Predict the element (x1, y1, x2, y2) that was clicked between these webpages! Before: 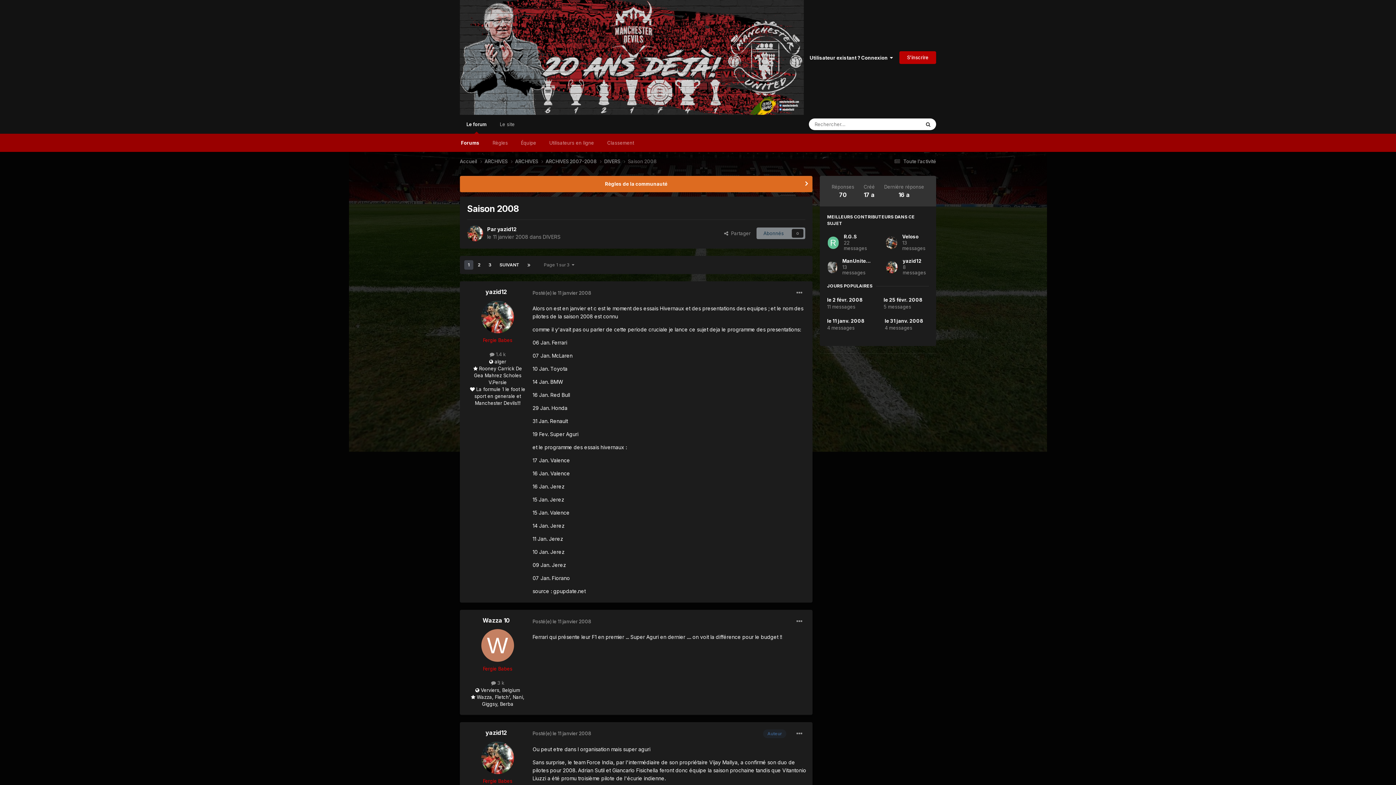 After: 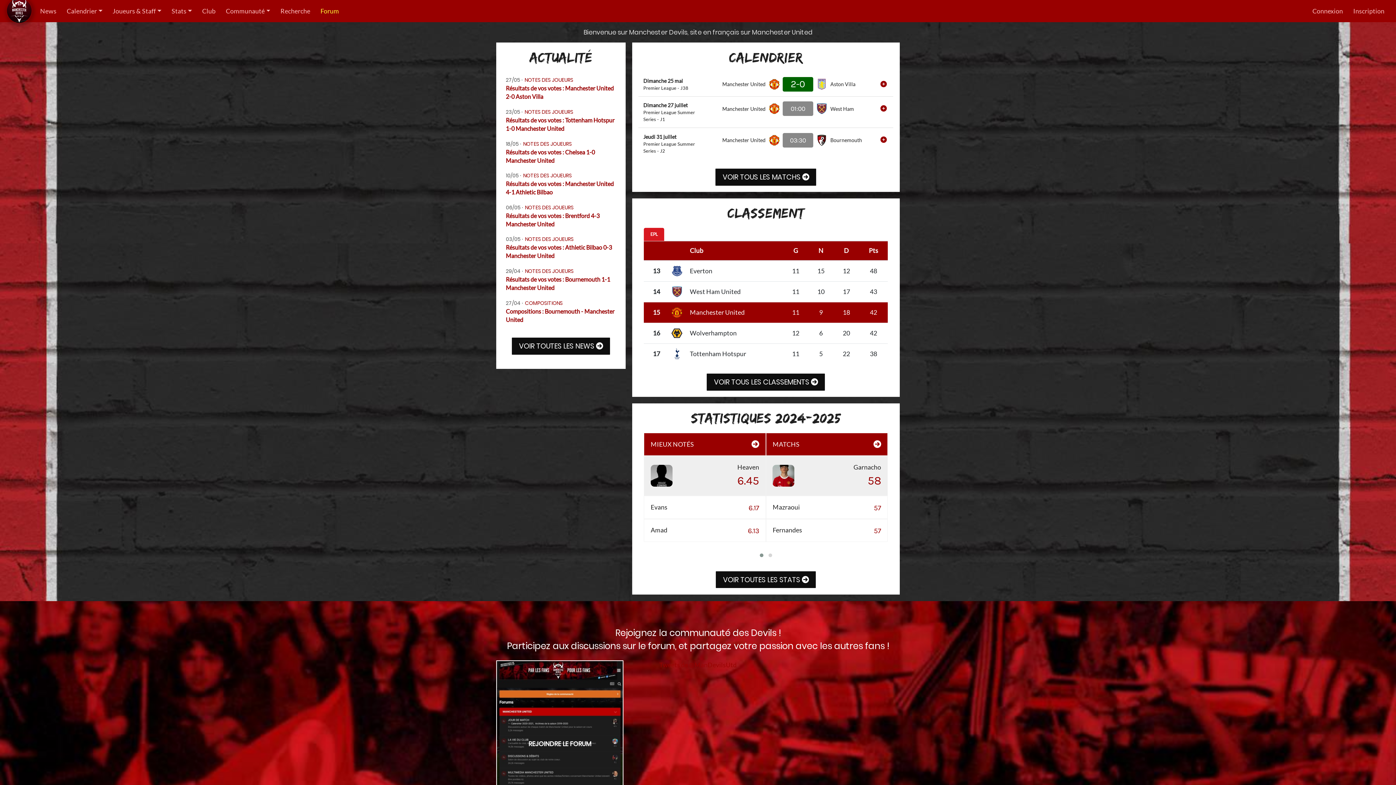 Action: label: Le site bbox: (493, 114, 521, 133)